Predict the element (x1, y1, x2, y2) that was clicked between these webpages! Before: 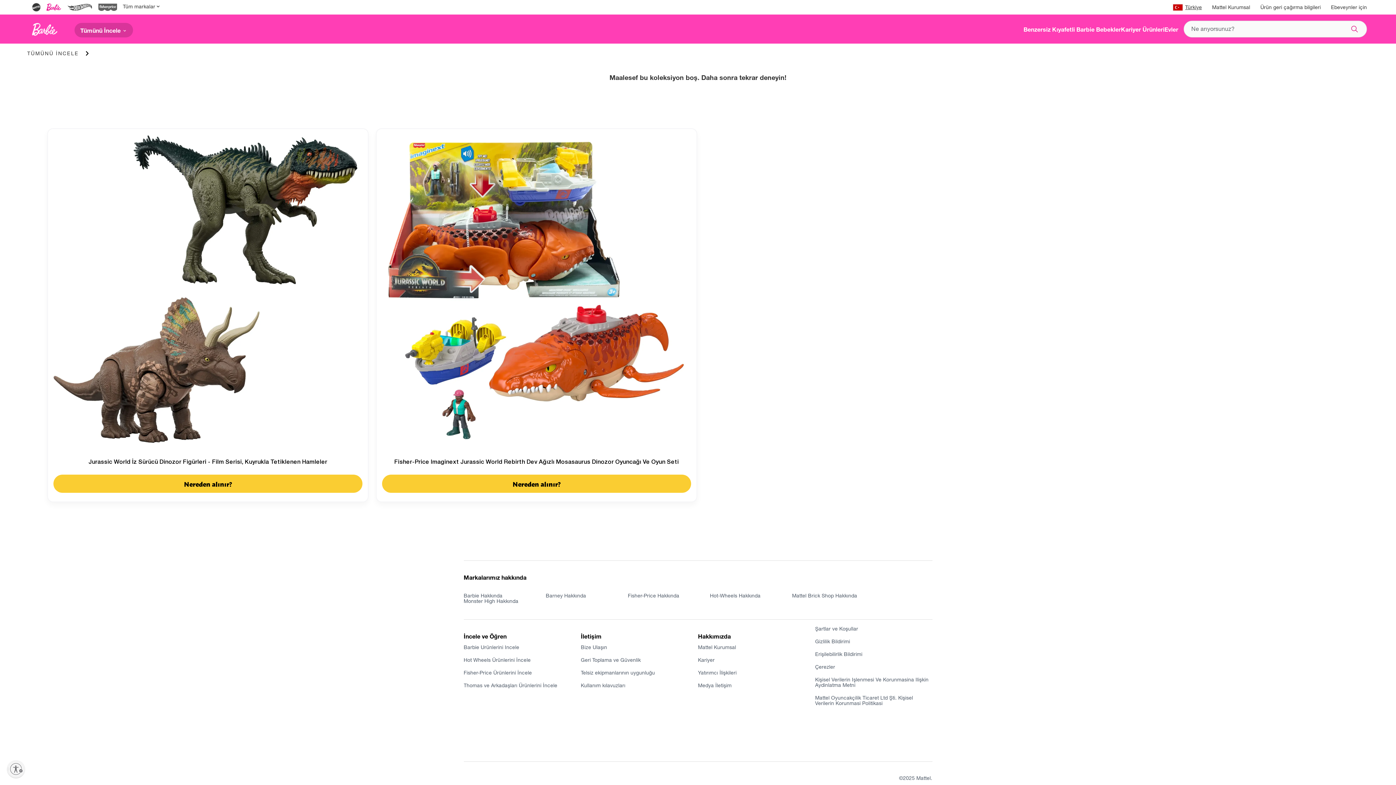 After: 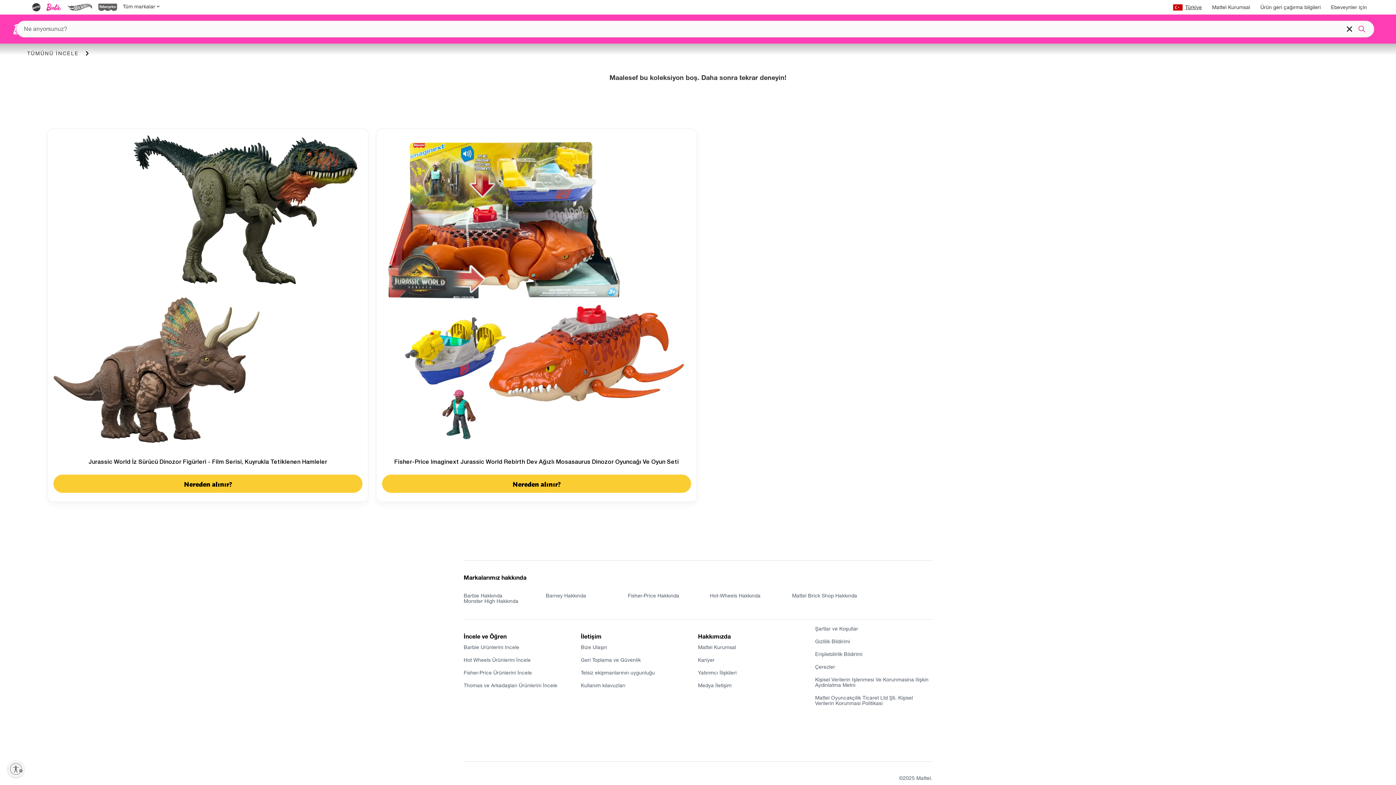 Action: bbox: (1348, 24, 1354, 30) label: Ara